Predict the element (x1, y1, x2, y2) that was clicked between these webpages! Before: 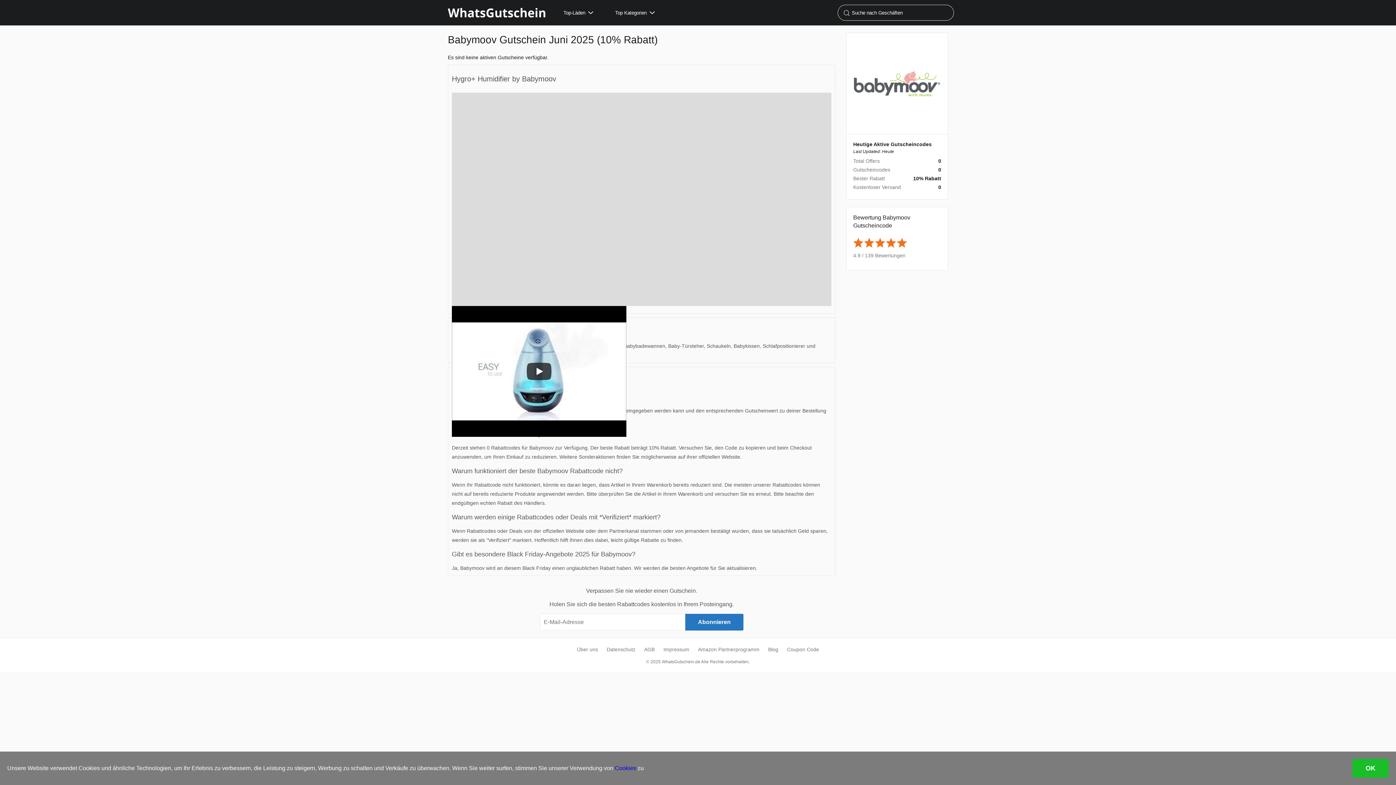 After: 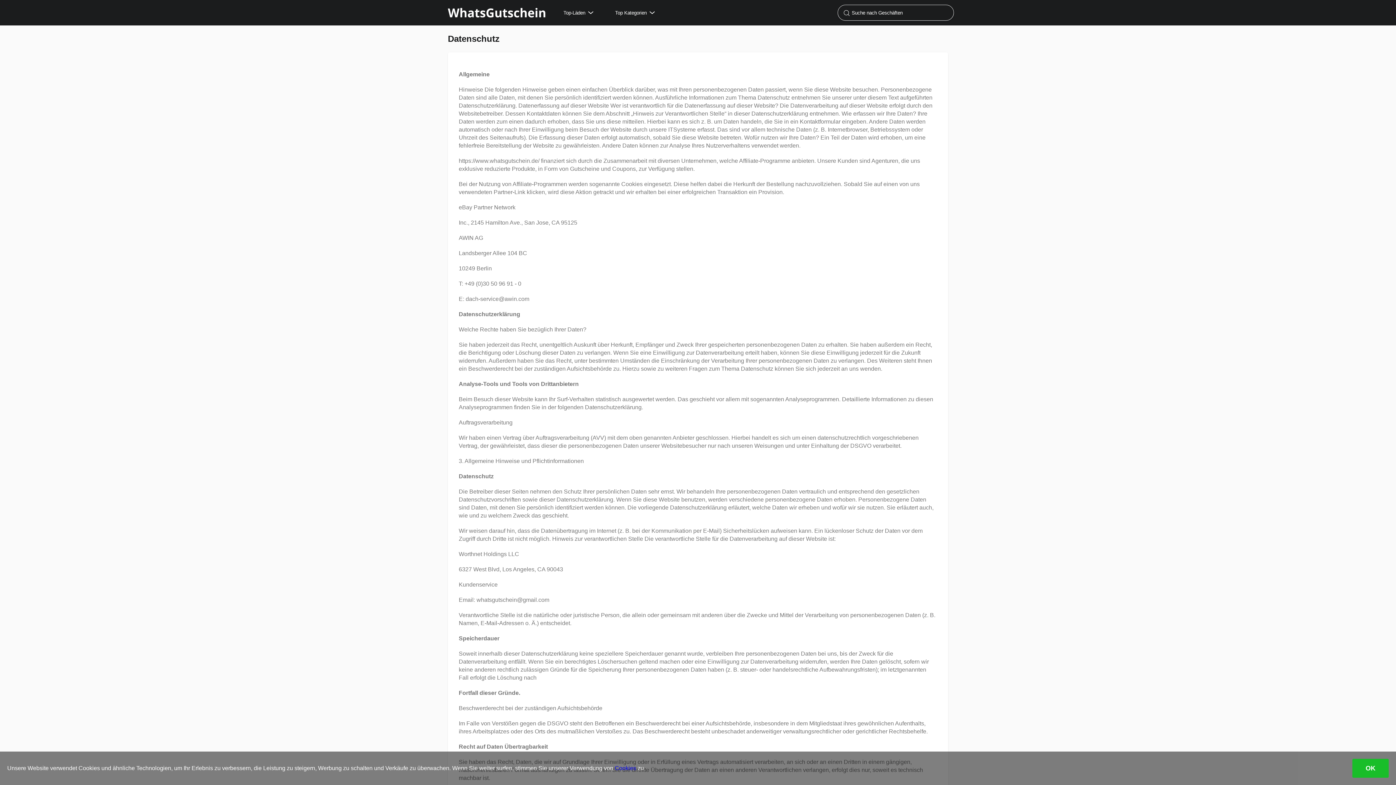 Action: label: Cookies bbox: (614, 765, 636, 771)